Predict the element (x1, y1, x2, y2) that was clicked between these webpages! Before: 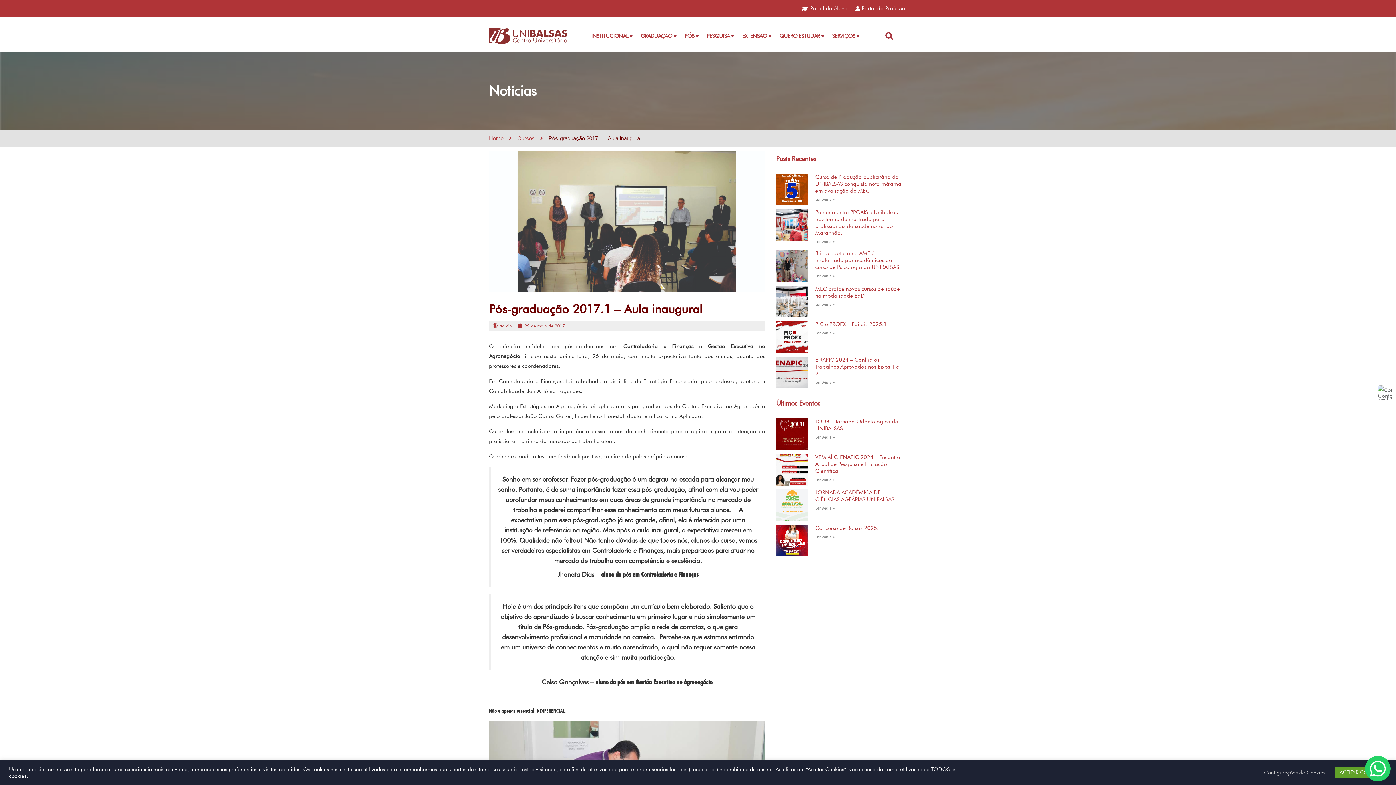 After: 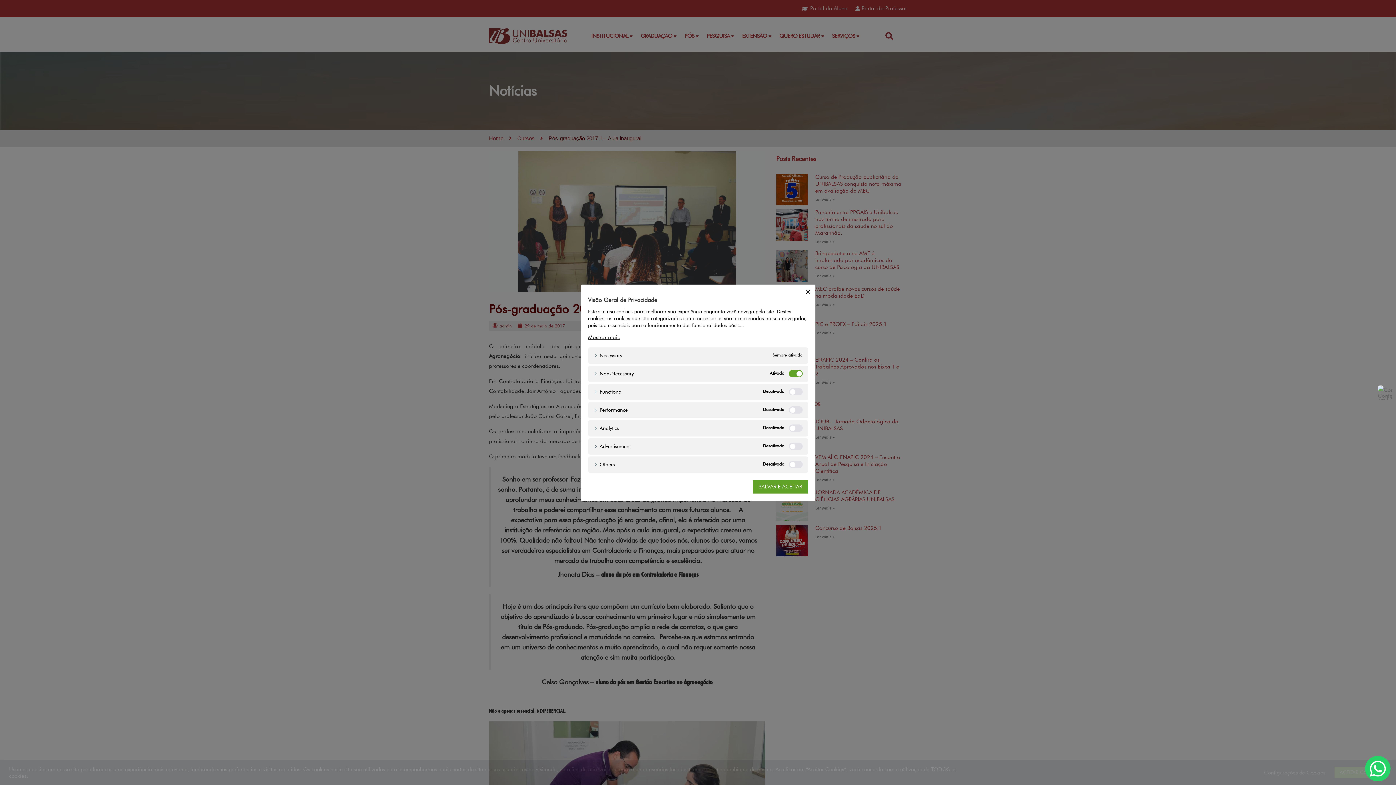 Action: label: Configurações de Cookies bbox: (1264, 769, 1325, 776)